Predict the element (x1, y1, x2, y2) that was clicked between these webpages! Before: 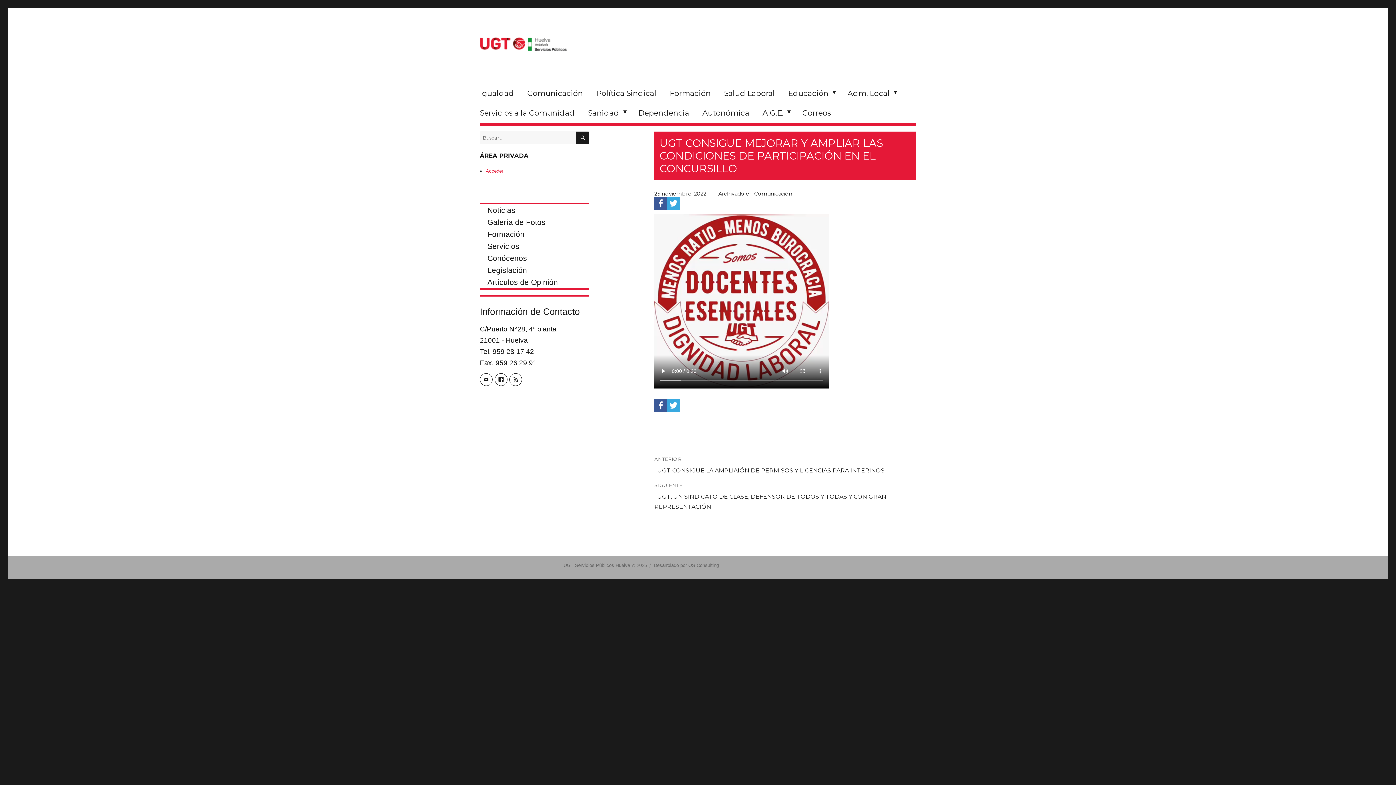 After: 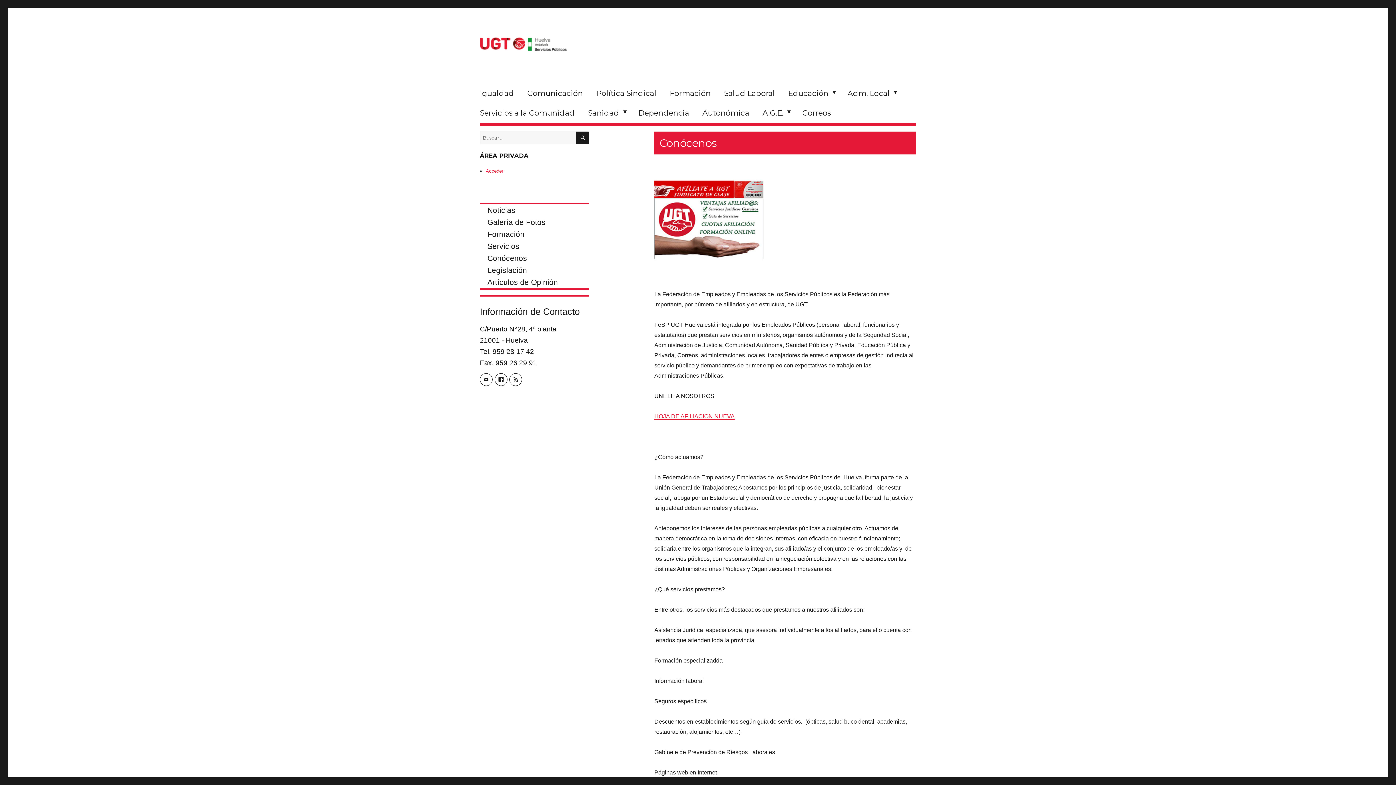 Action: bbox: (480, 254, 527, 262) label: Conócenos